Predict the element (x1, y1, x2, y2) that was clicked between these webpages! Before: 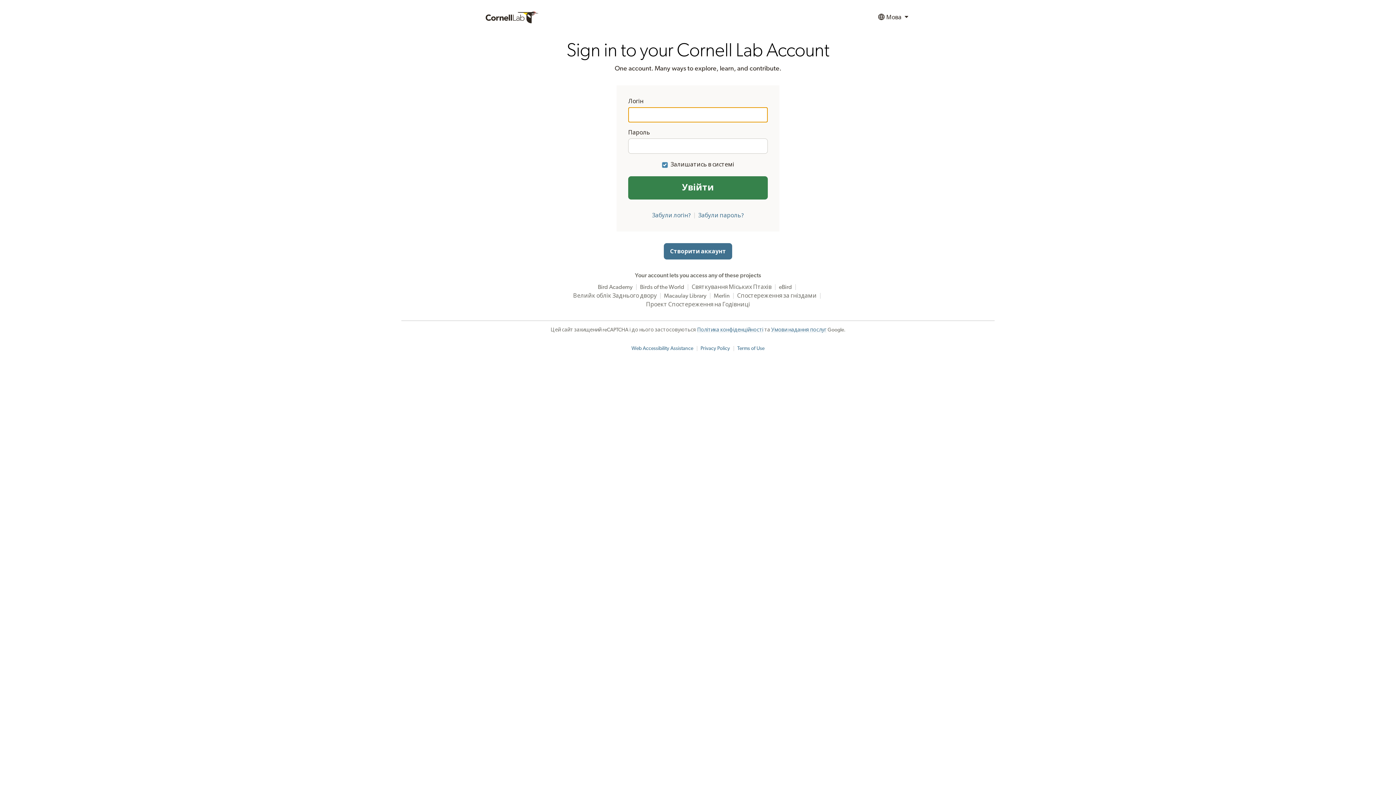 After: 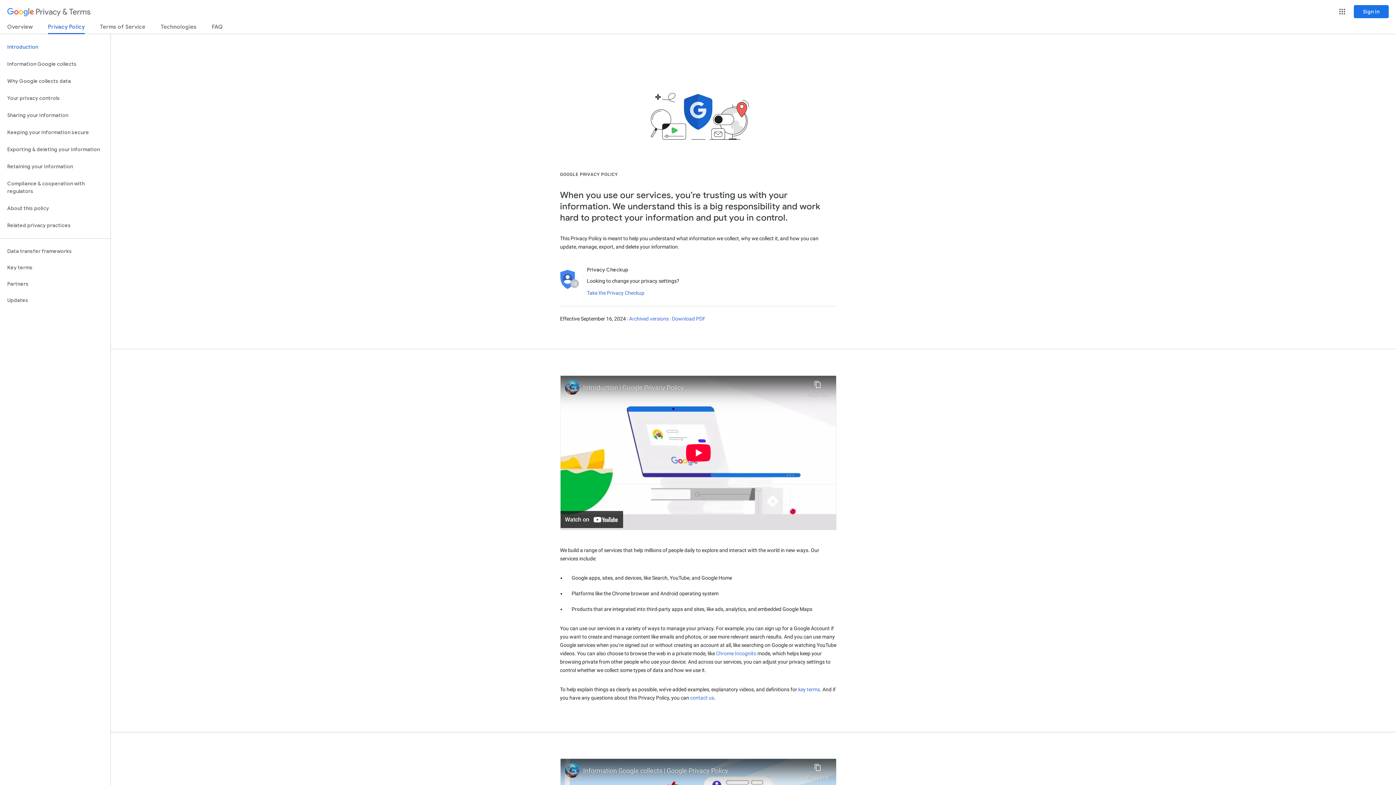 Action: label: Політика конфіденційності bbox: (697, 327, 763, 332)